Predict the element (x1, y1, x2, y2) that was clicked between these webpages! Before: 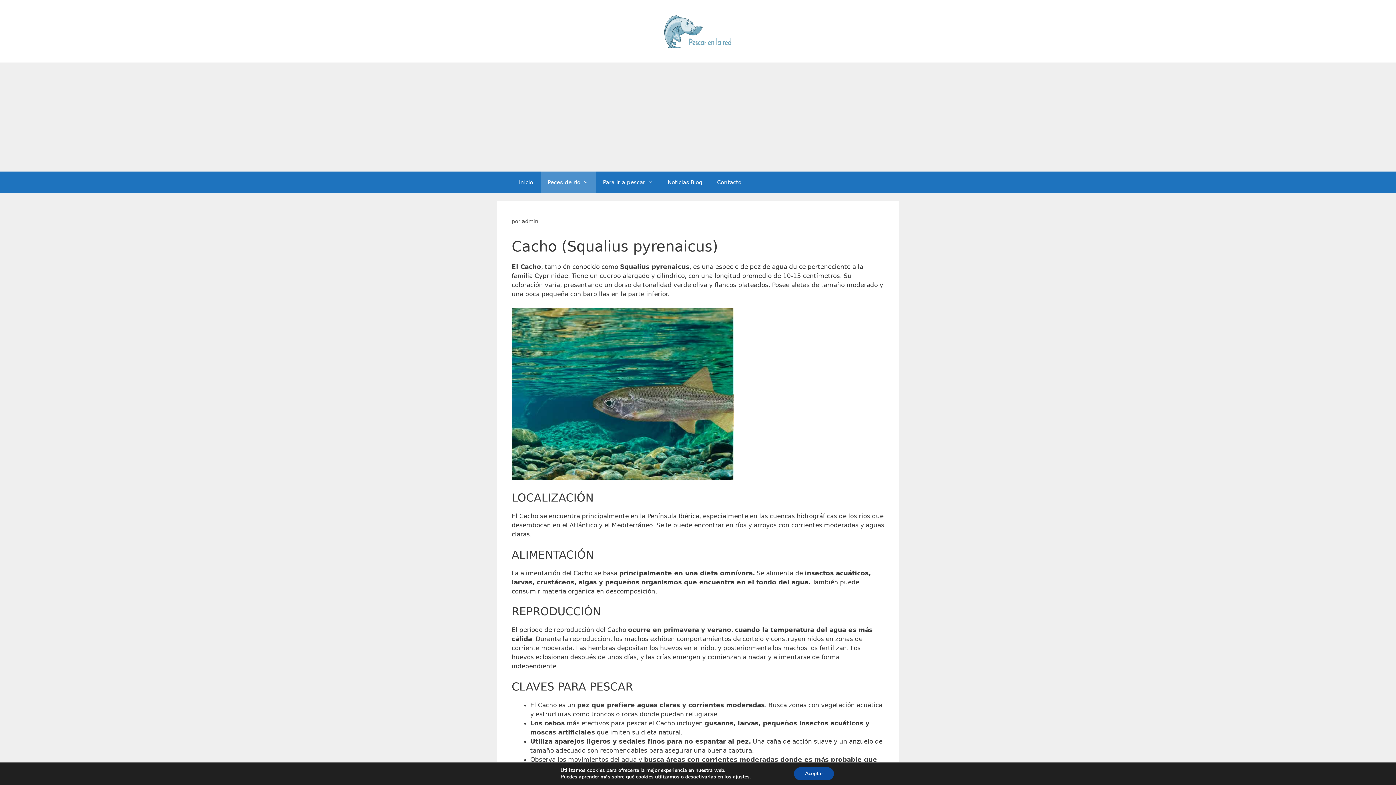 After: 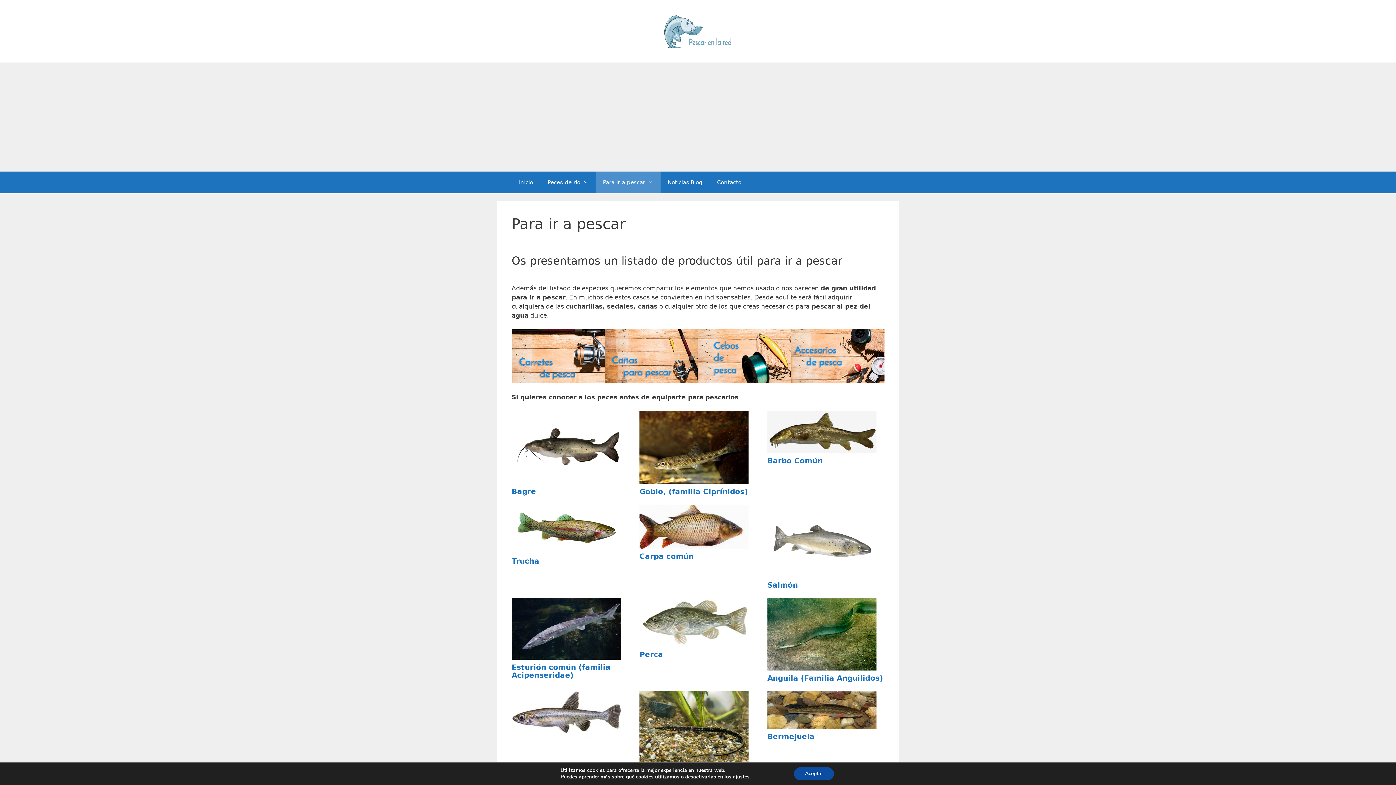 Action: bbox: (595, 171, 660, 193) label: Para ir a pescar